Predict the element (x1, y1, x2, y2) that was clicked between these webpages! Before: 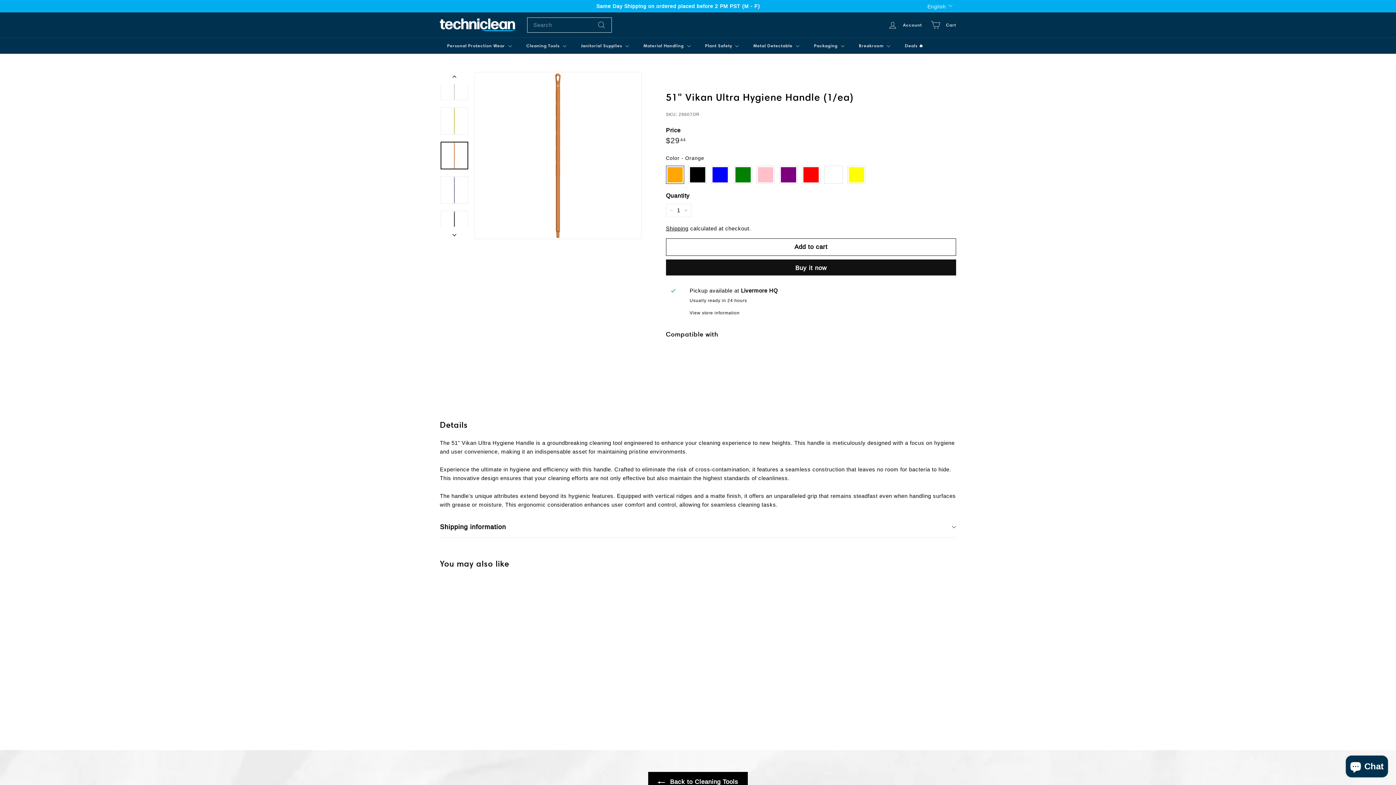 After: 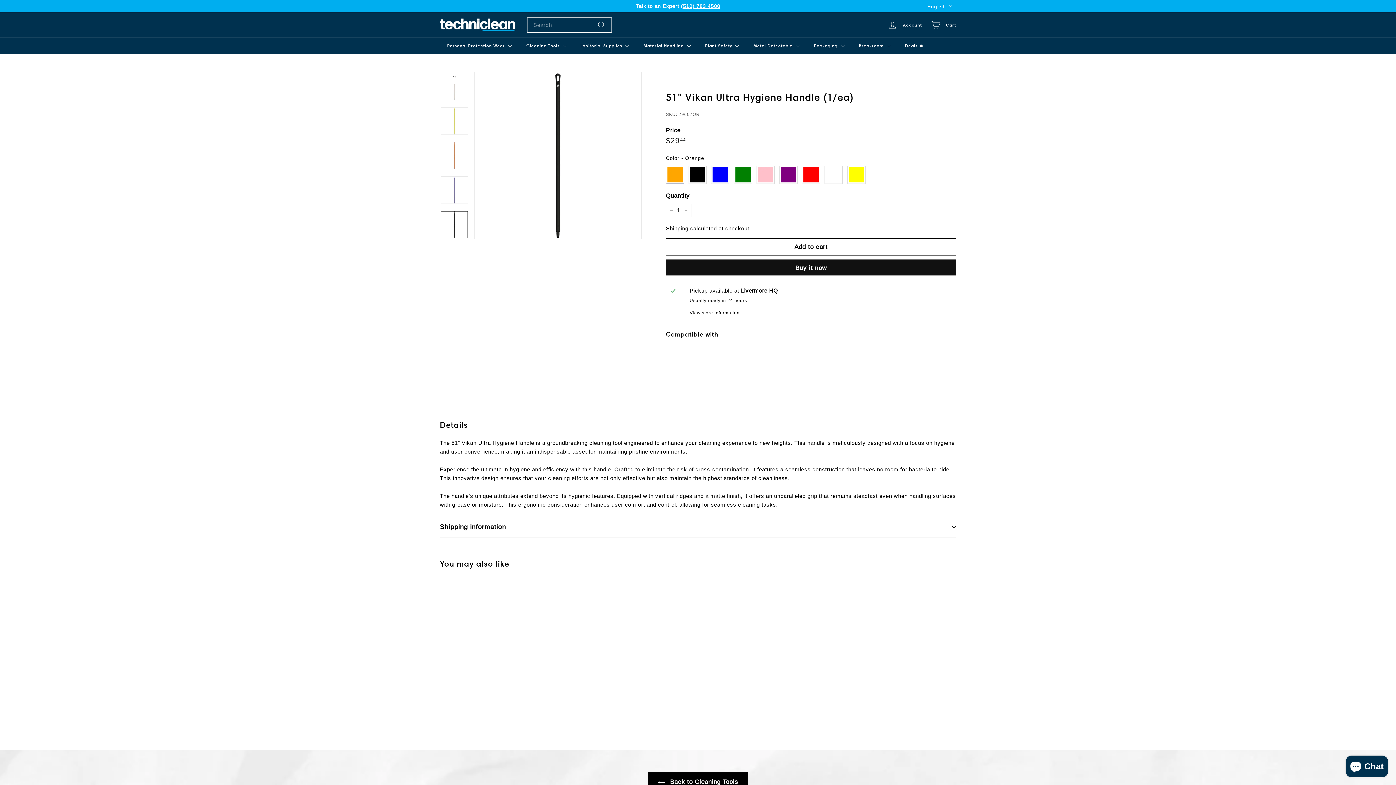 Action: bbox: (440, 210, 468, 238)